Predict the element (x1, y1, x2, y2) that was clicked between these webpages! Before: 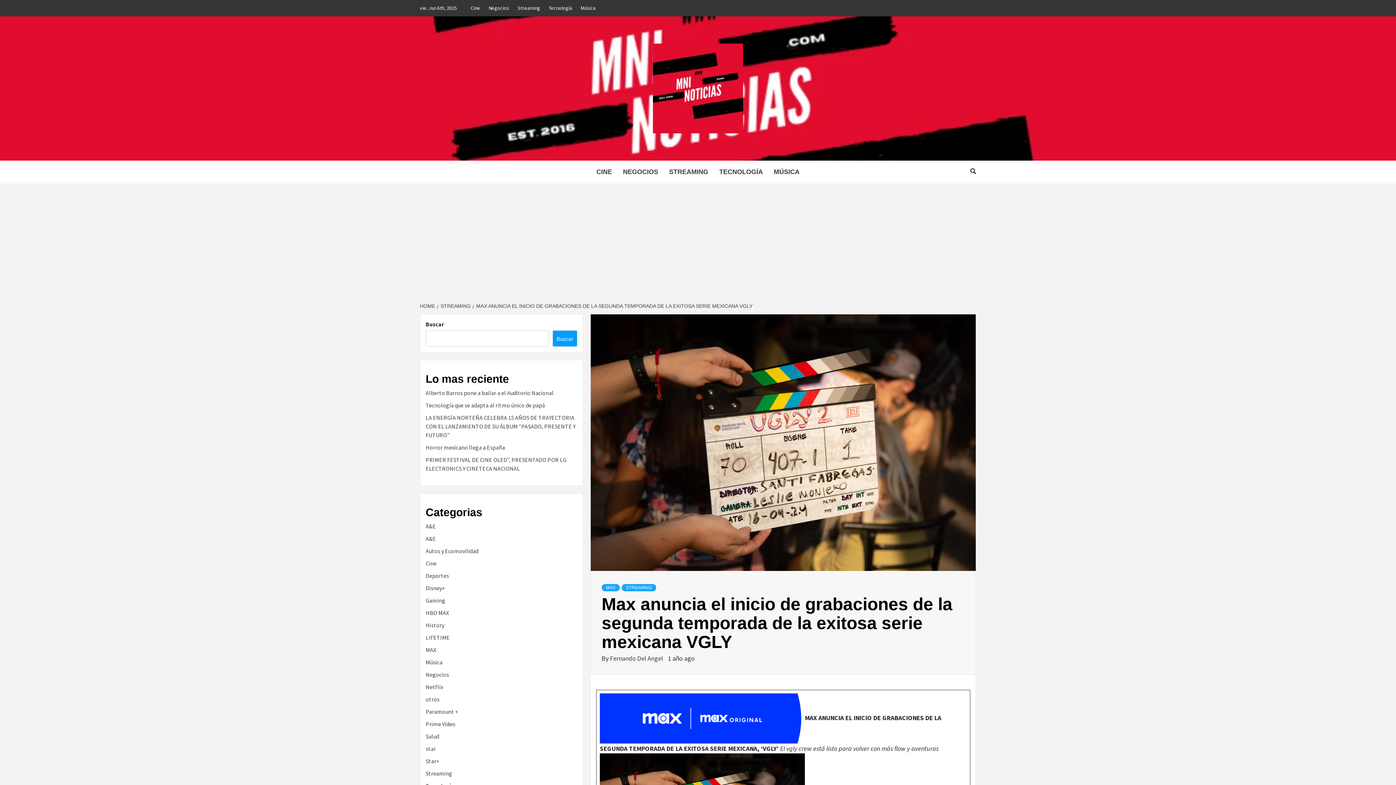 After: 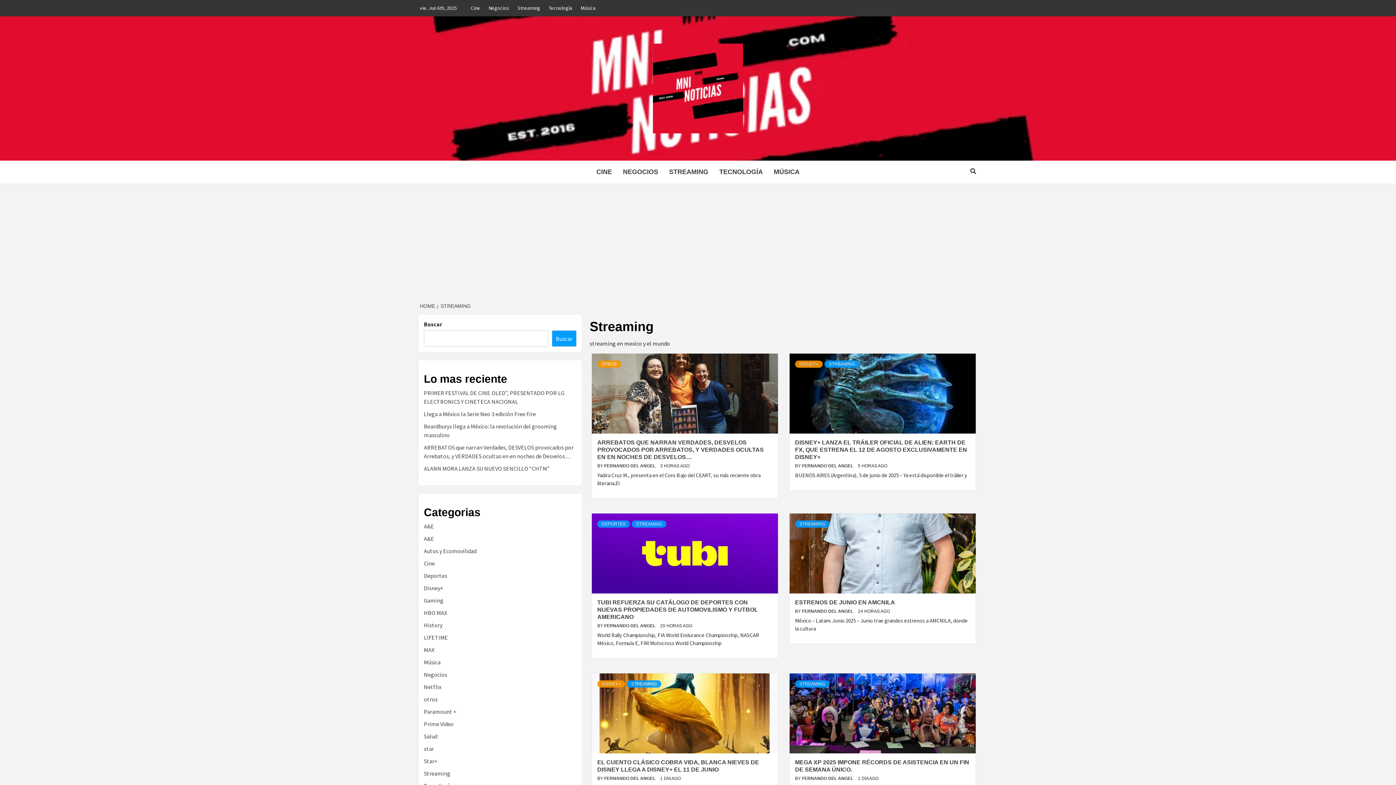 Action: label: STREAMING bbox: (663, 160, 714, 183)